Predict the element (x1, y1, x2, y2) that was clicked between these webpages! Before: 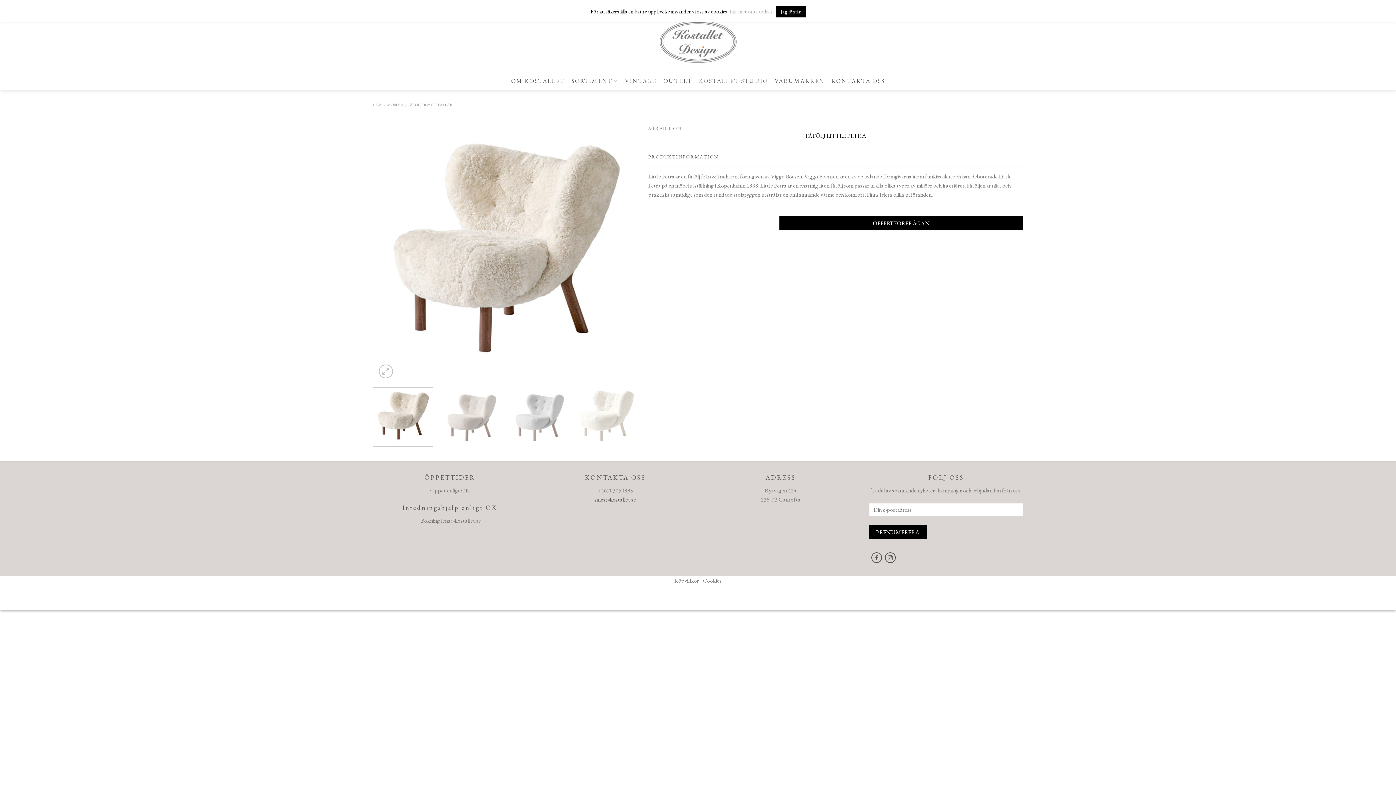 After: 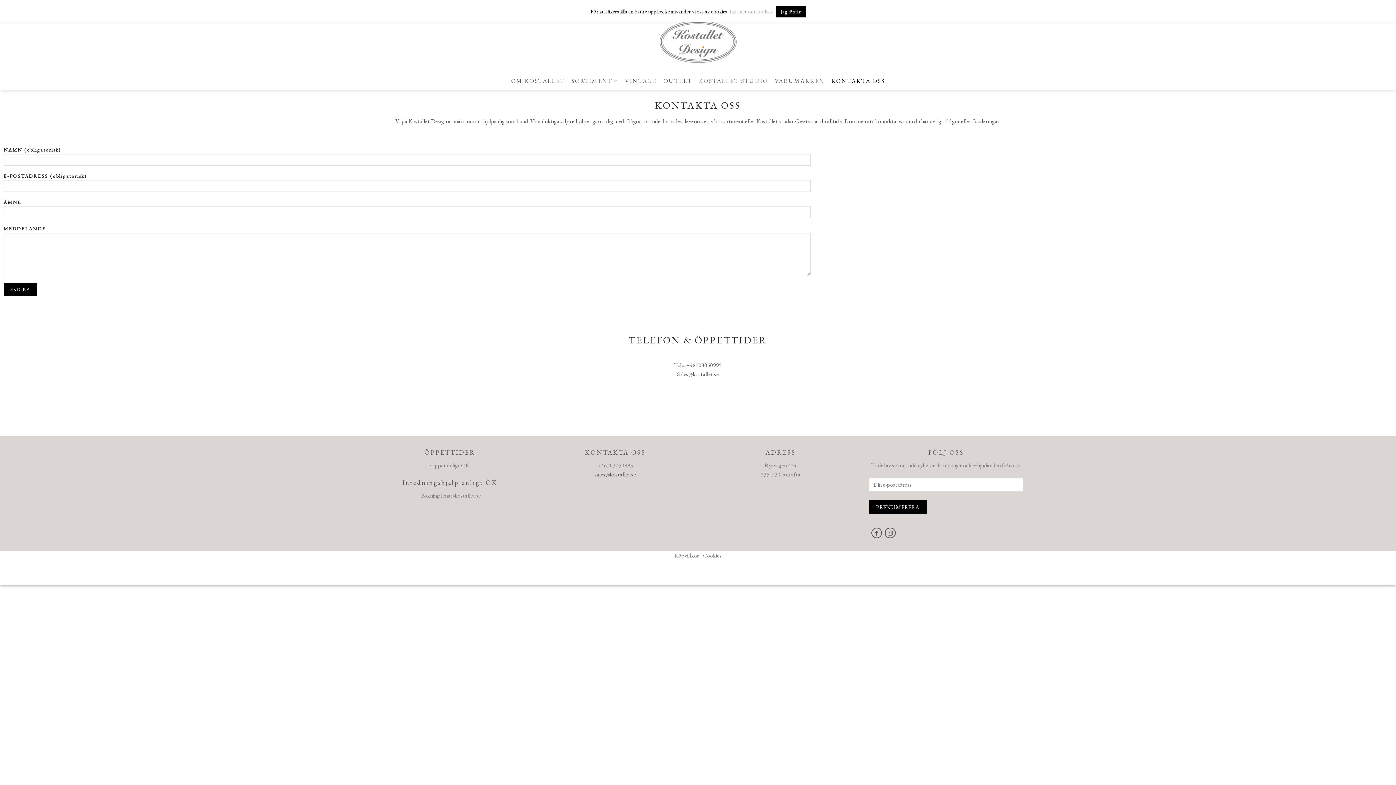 Action: bbox: (831, 71, 884, 90) label: KONTAKTA OSS